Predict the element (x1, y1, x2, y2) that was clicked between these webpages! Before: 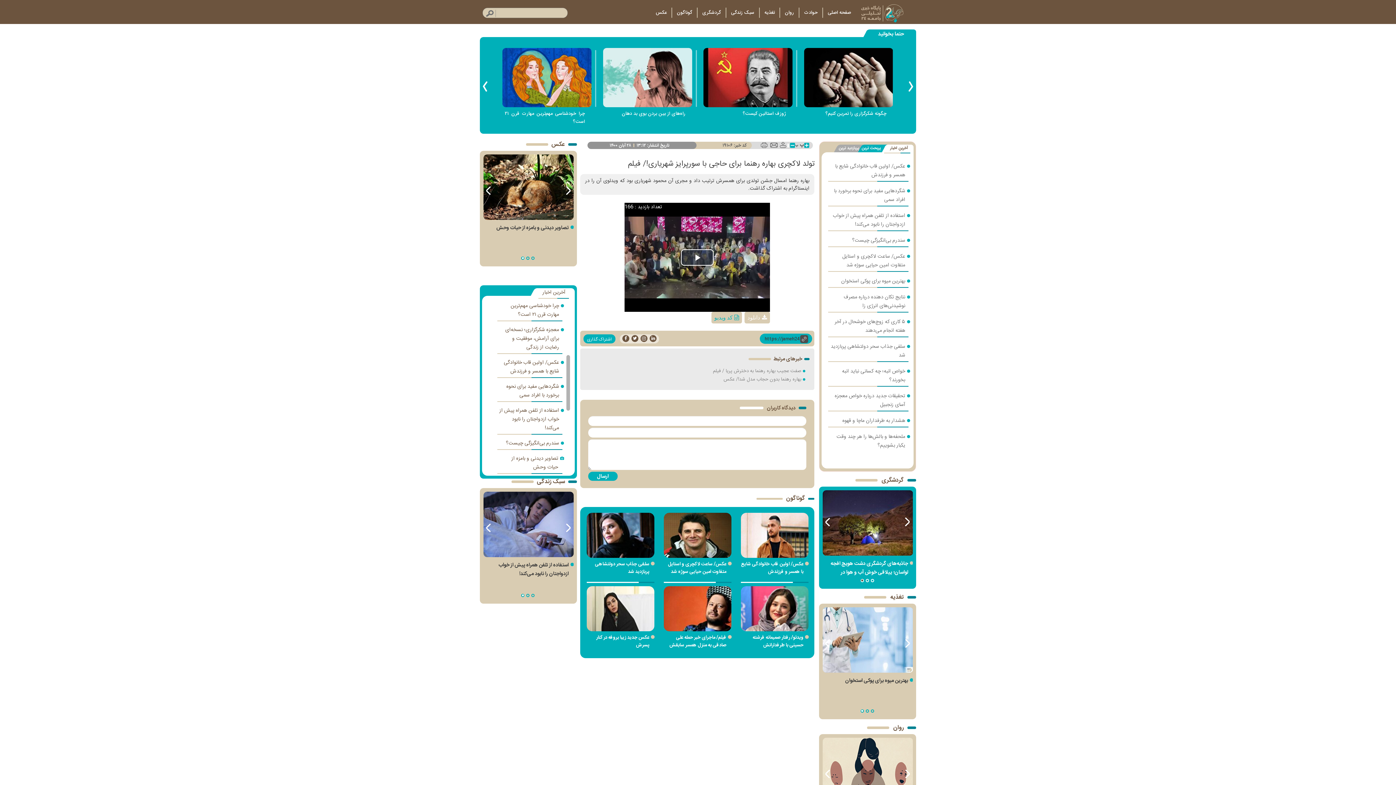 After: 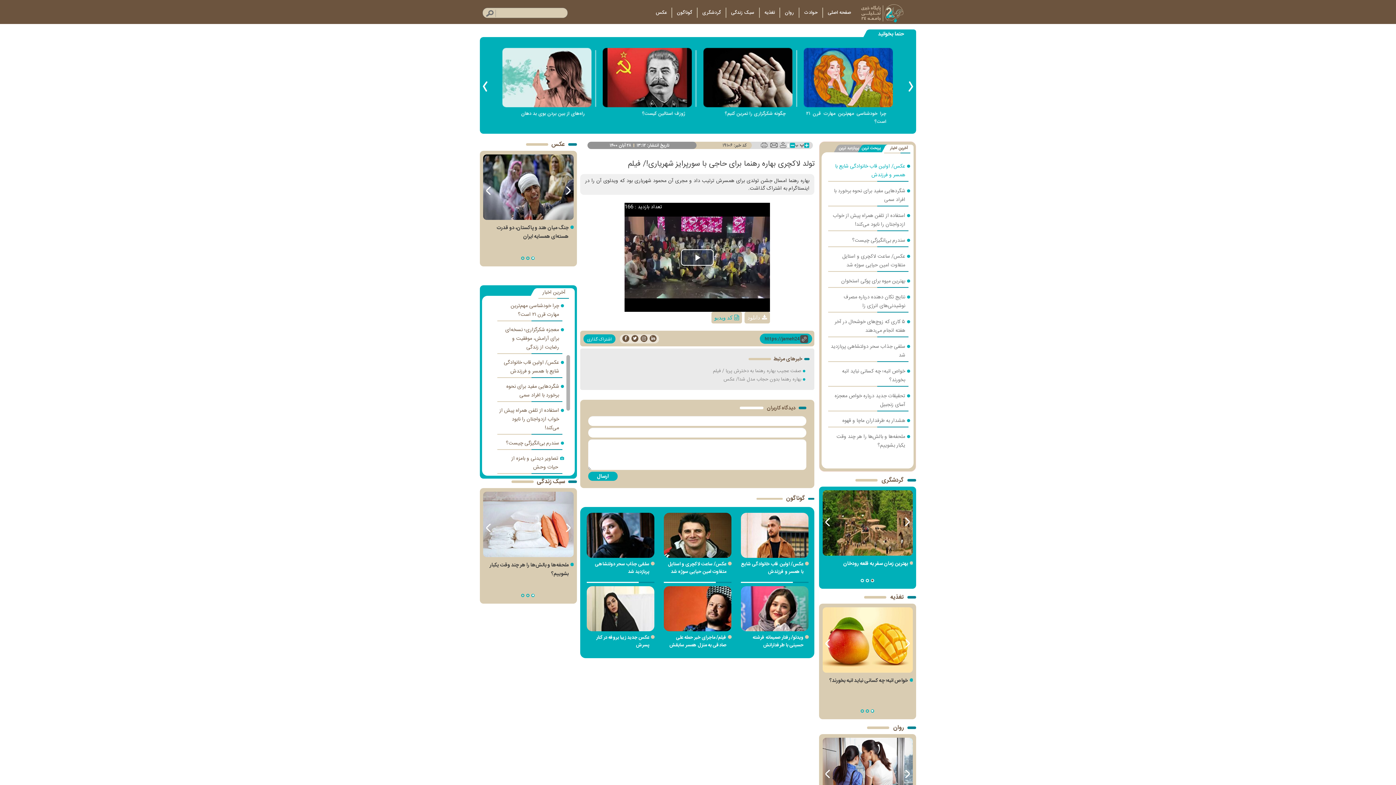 Action: bbox: (828, 162, 905, 179) label: عکس/ اولین قاب خانوادگی شایع با همسر و فرزندش